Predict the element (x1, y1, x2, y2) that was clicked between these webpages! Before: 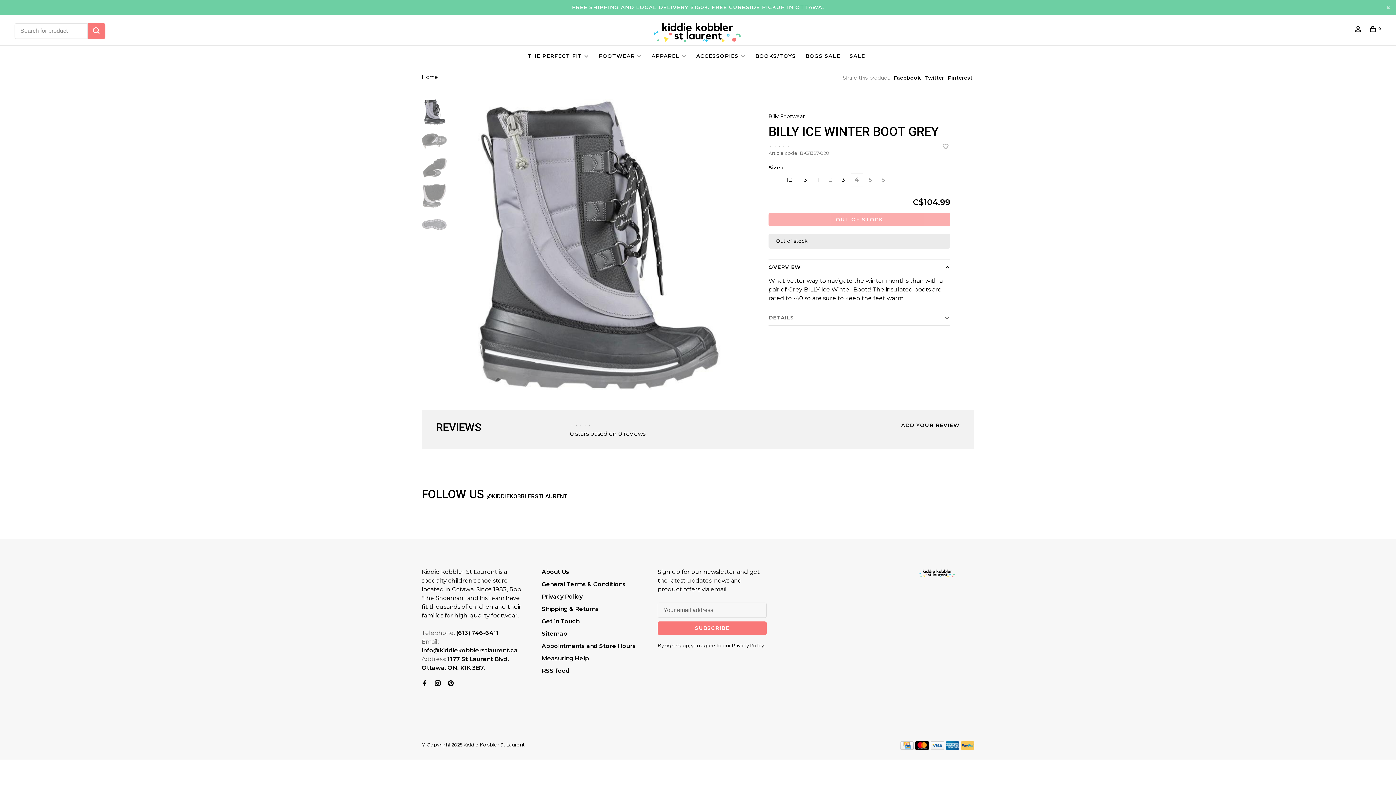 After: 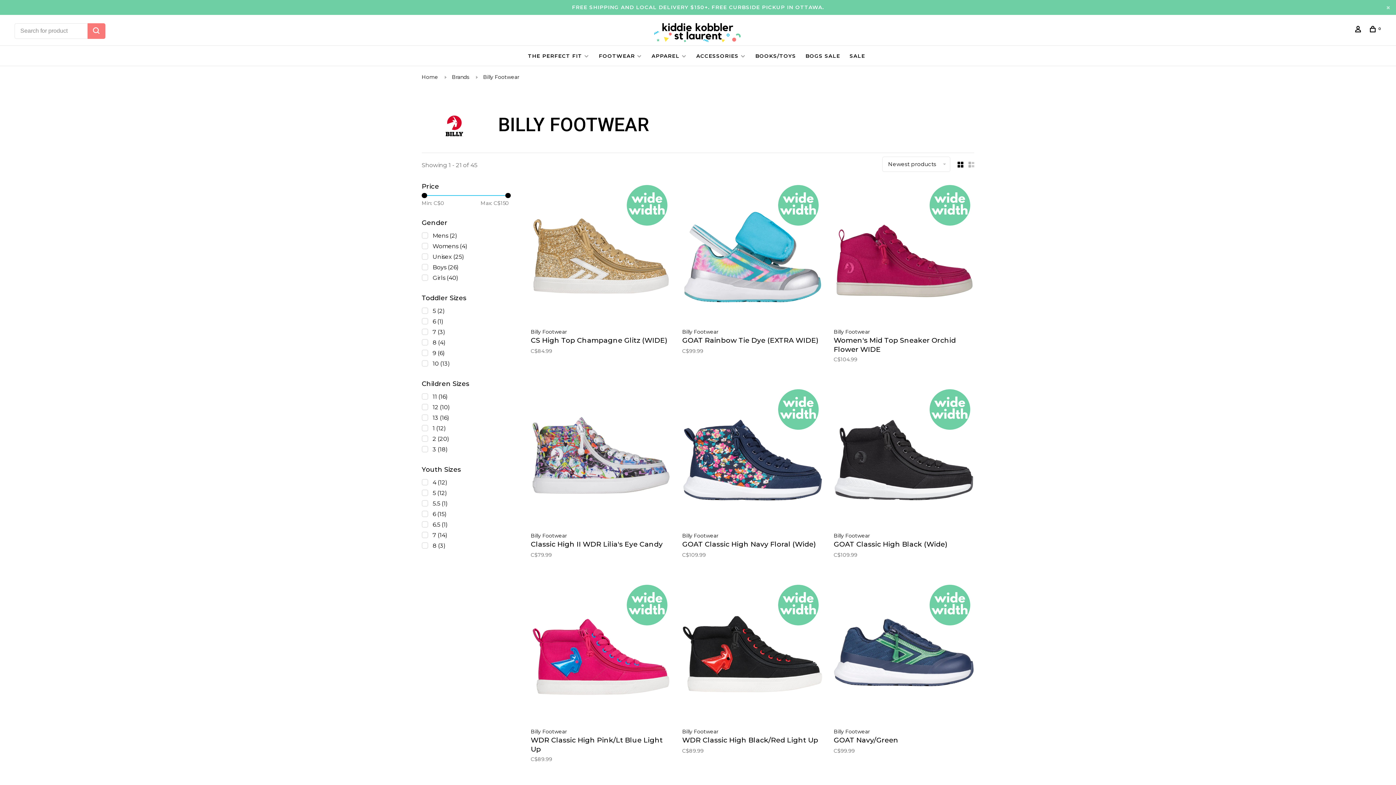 Action: bbox: (768, 113, 804, 119) label: Billy Footwear